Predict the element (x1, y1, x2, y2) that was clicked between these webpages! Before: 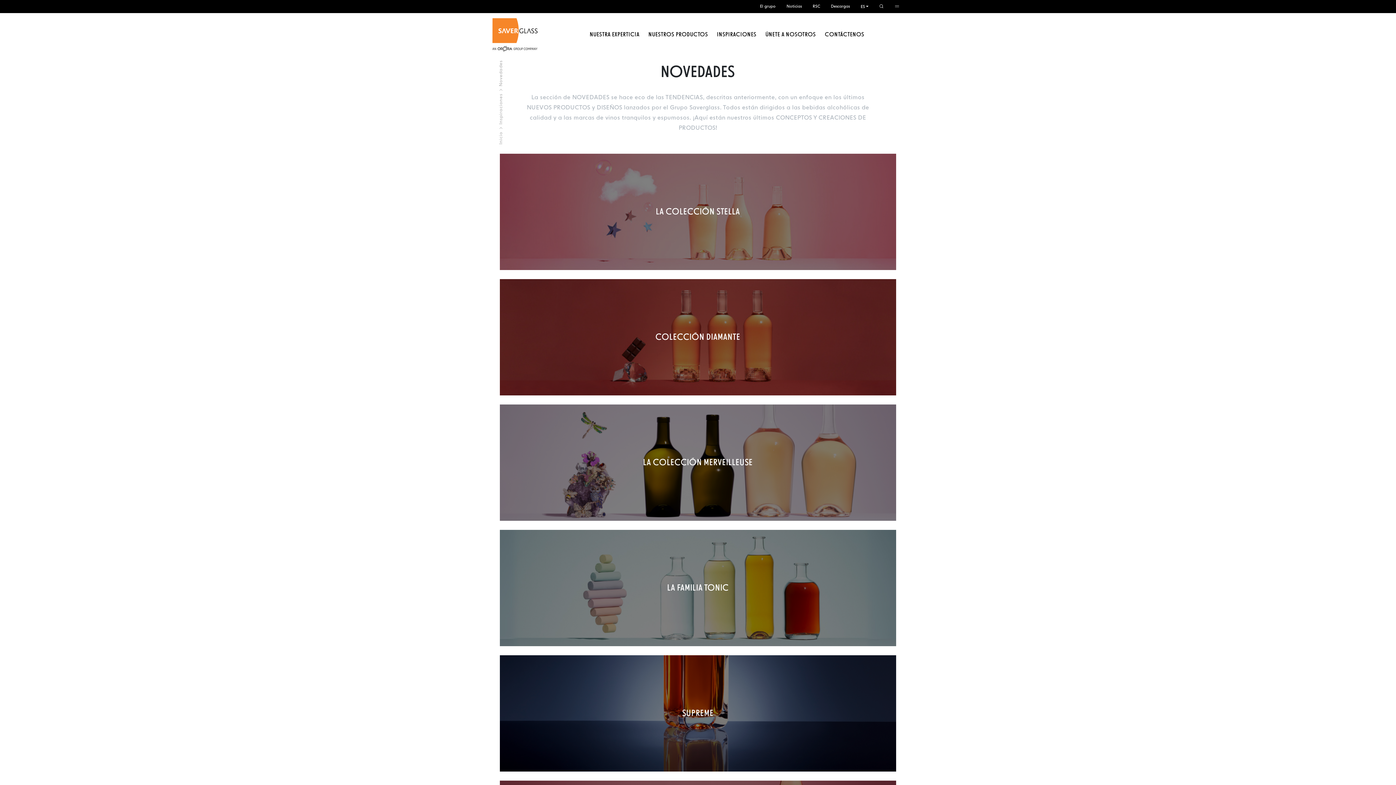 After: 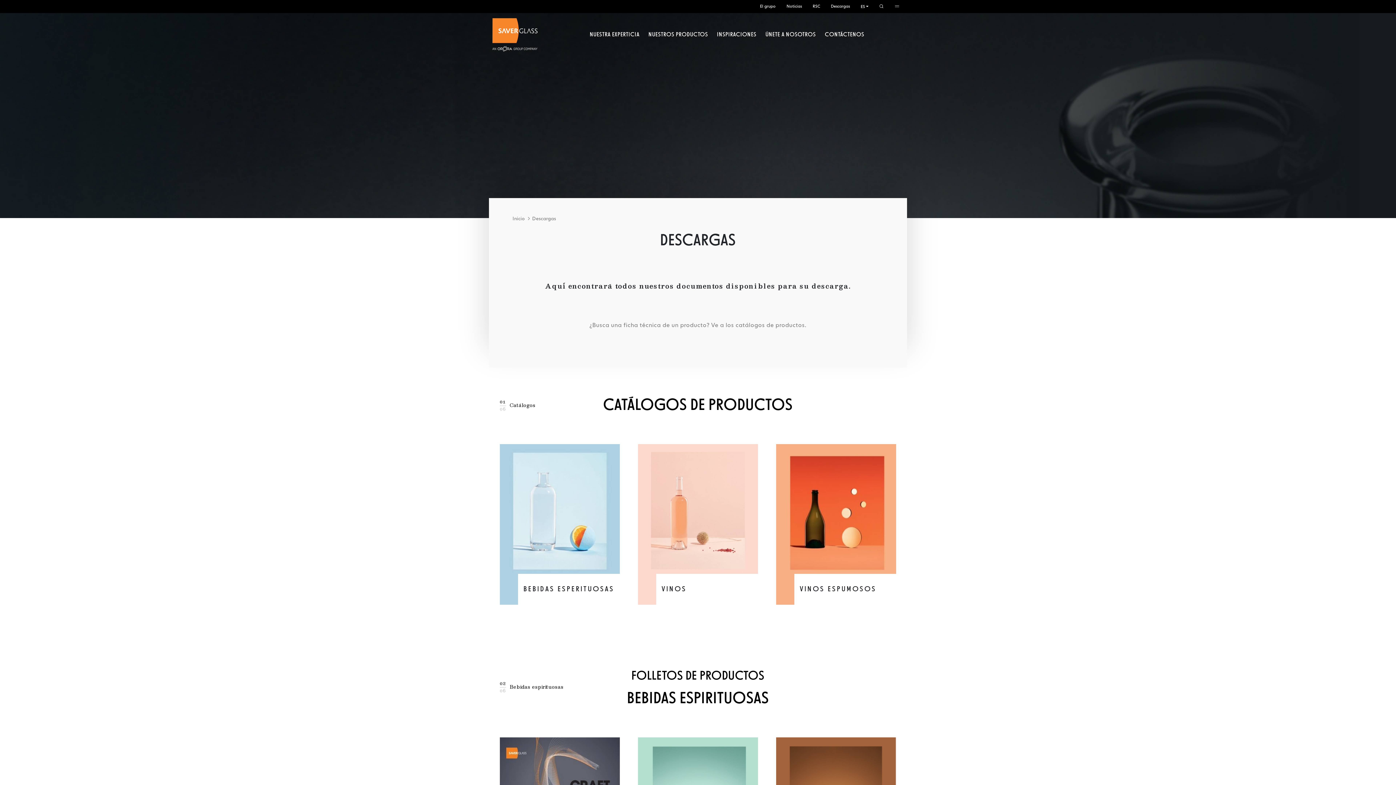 Action: label: Descargas bbox: (831, 0, 850, 13)